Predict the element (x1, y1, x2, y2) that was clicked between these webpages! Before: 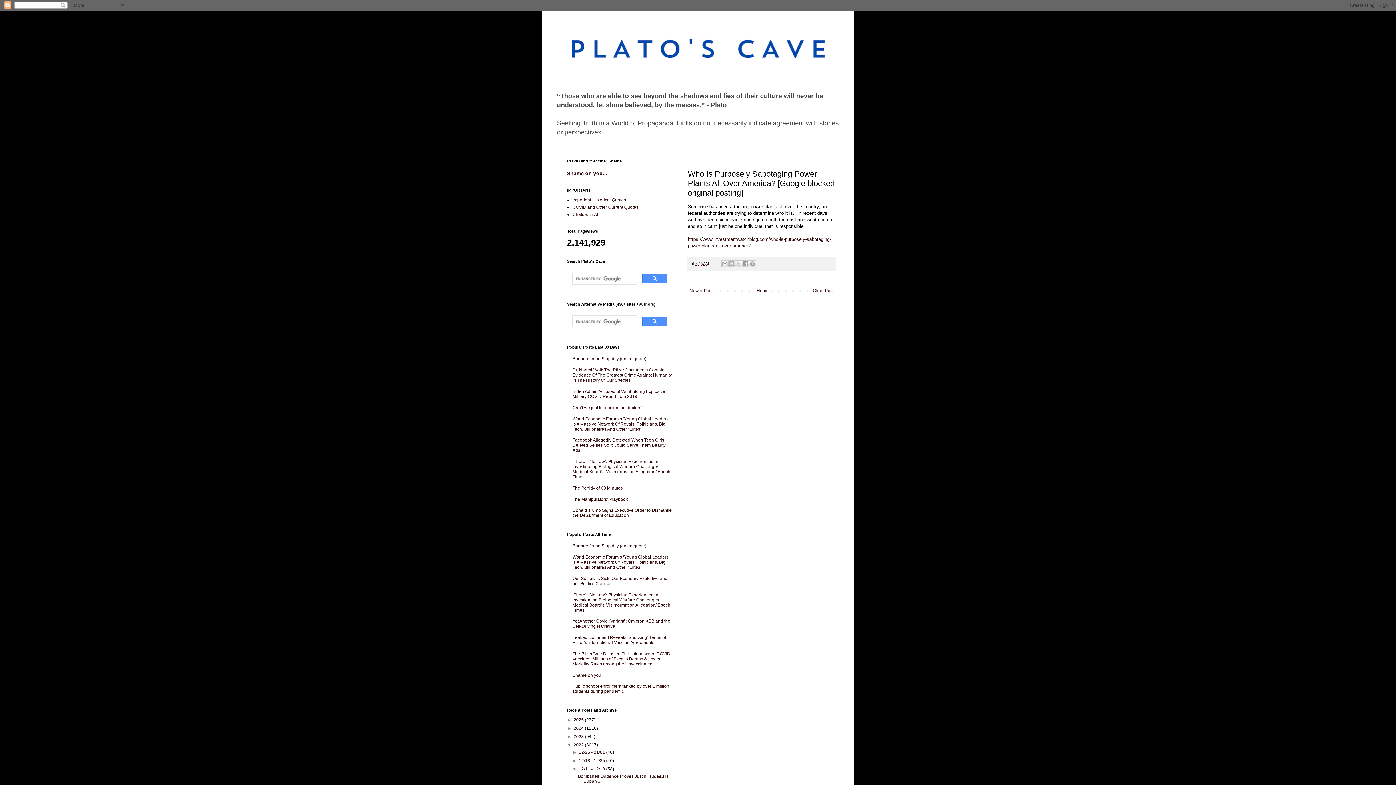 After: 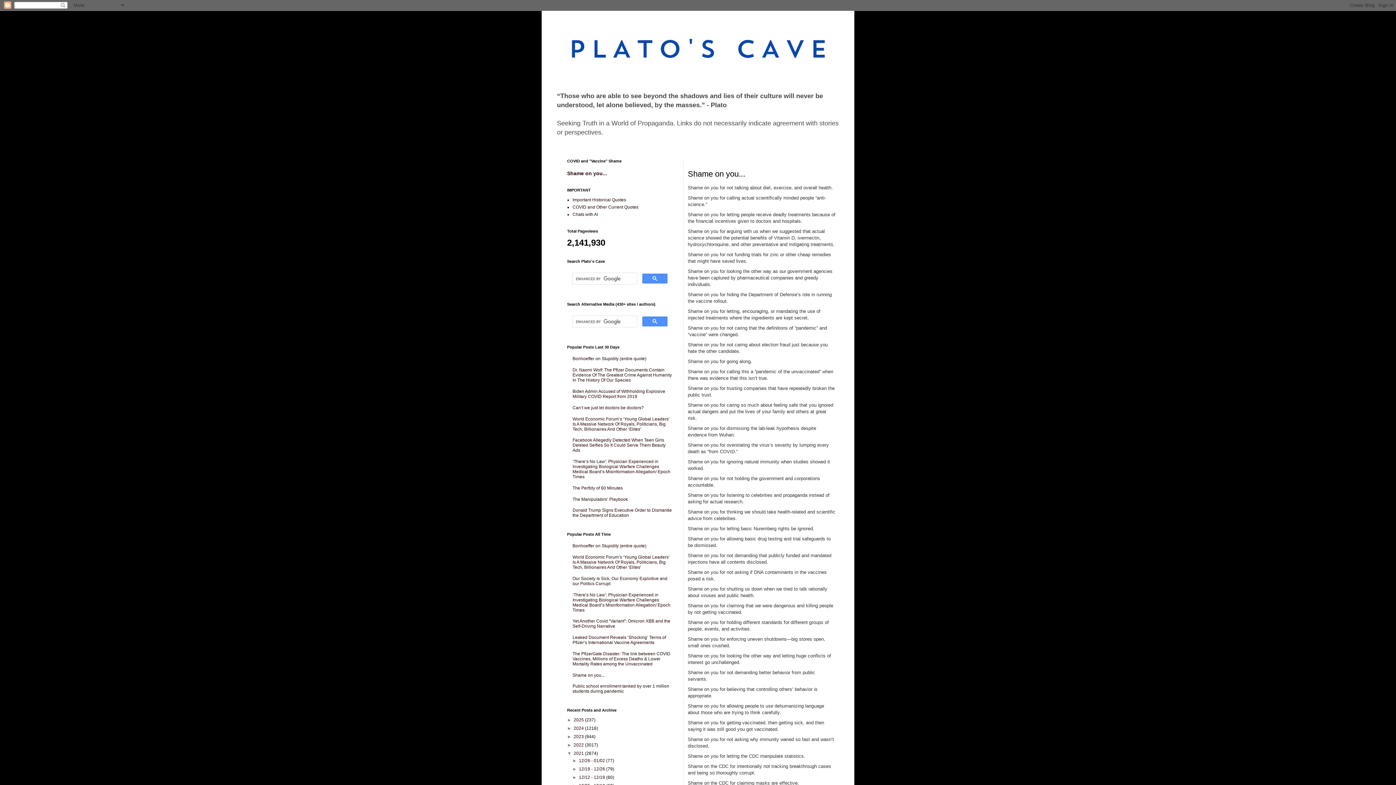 Action: bbox: (567, 170, 607, 176) label: Shame on you...